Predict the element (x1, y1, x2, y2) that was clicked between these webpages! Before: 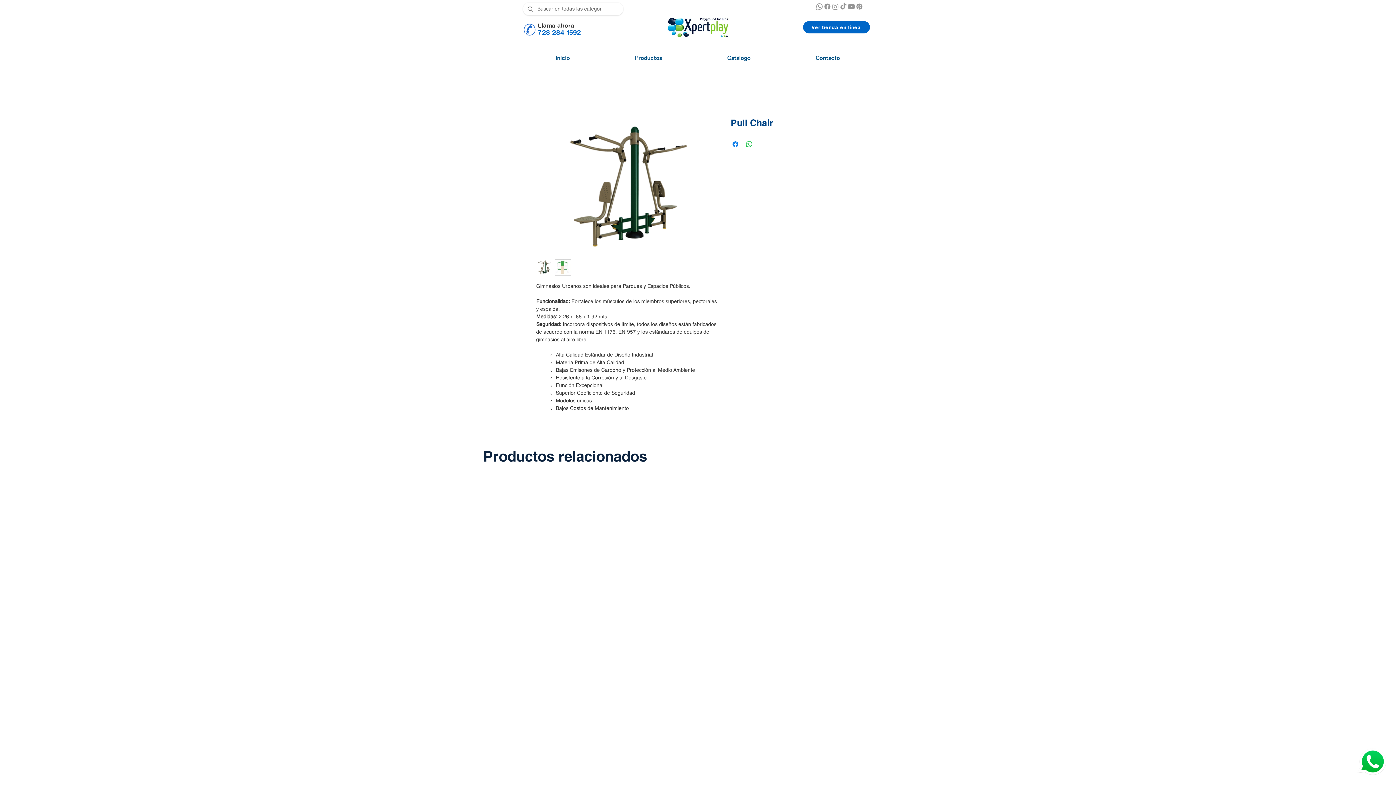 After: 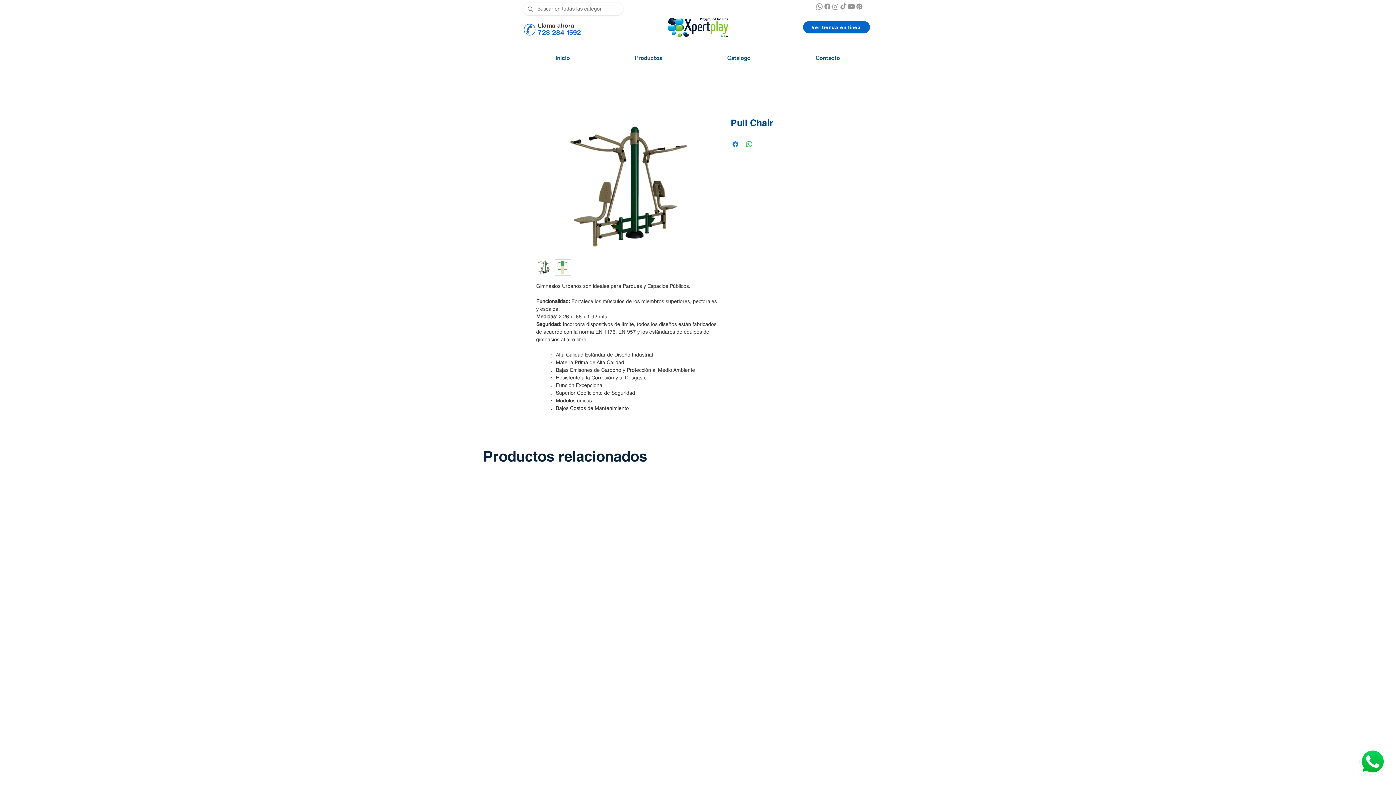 Action: bbox: (536, 117, 718, 254)